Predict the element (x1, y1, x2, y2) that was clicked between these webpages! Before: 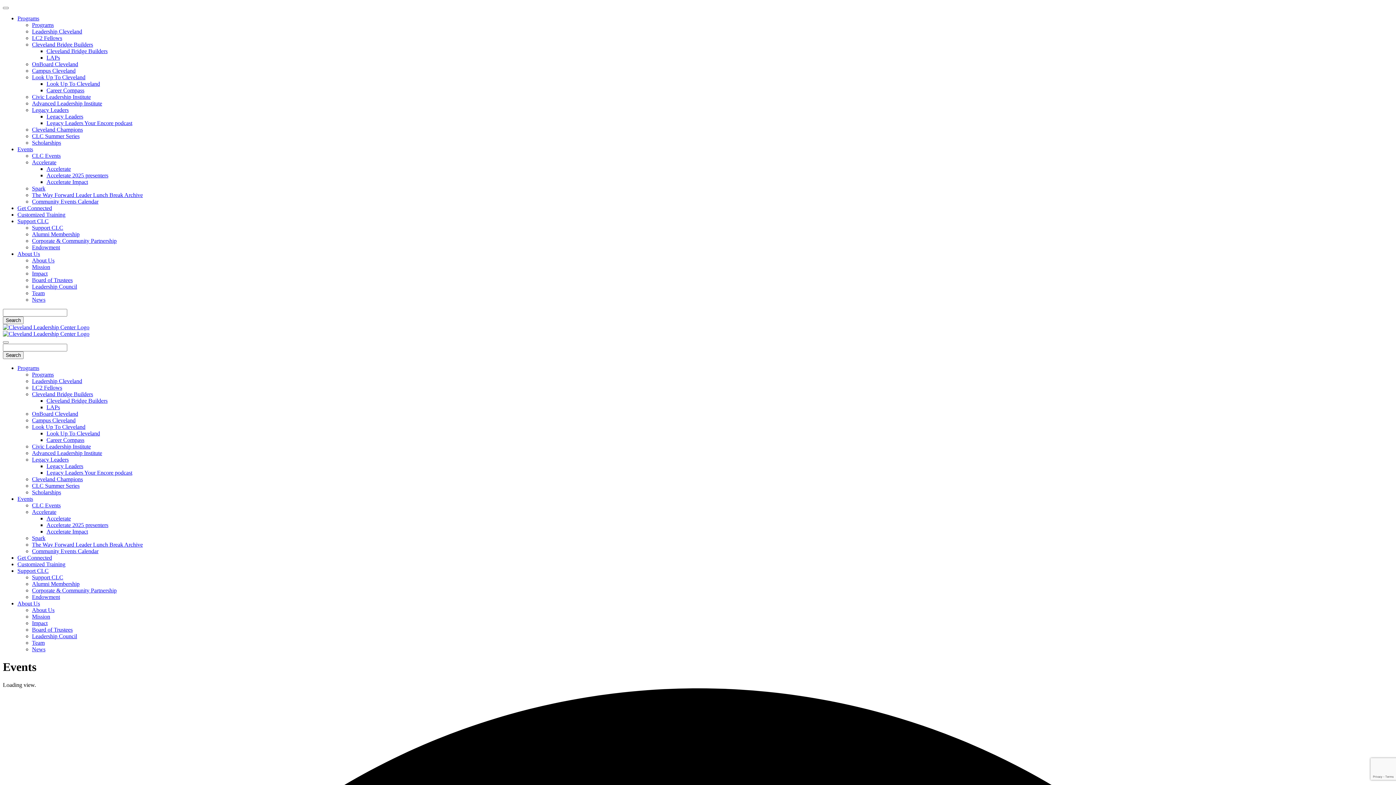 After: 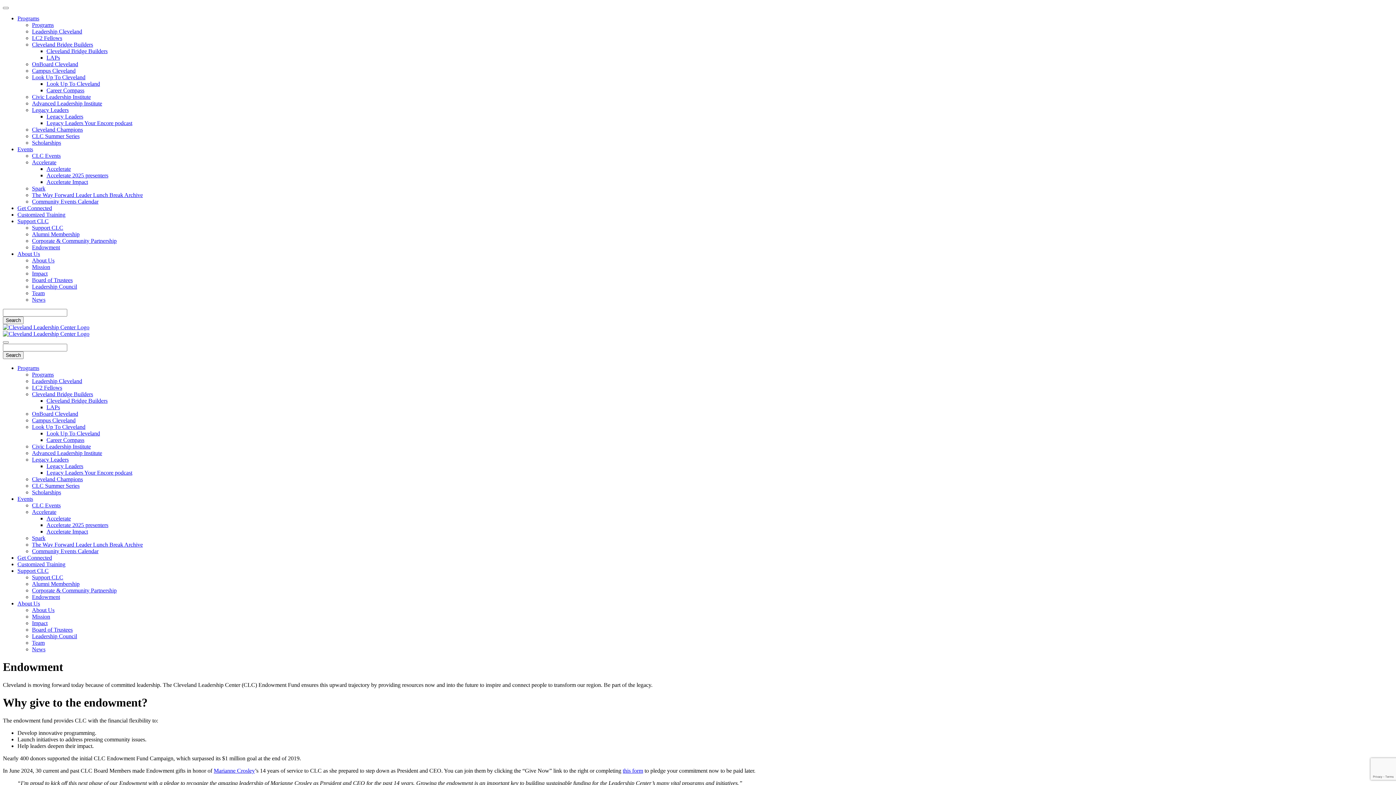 Action: label: Endowment bbox: (32, 594, 60, 600)